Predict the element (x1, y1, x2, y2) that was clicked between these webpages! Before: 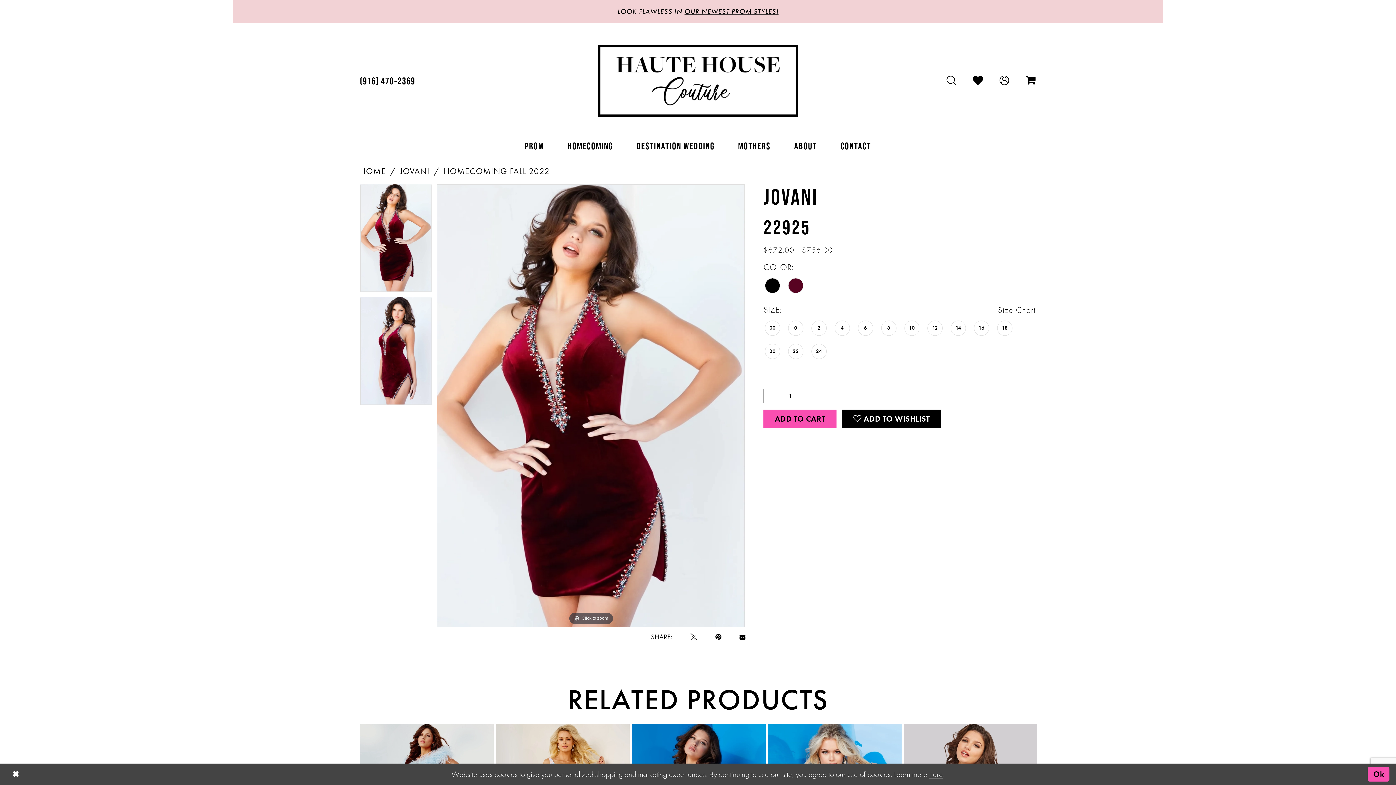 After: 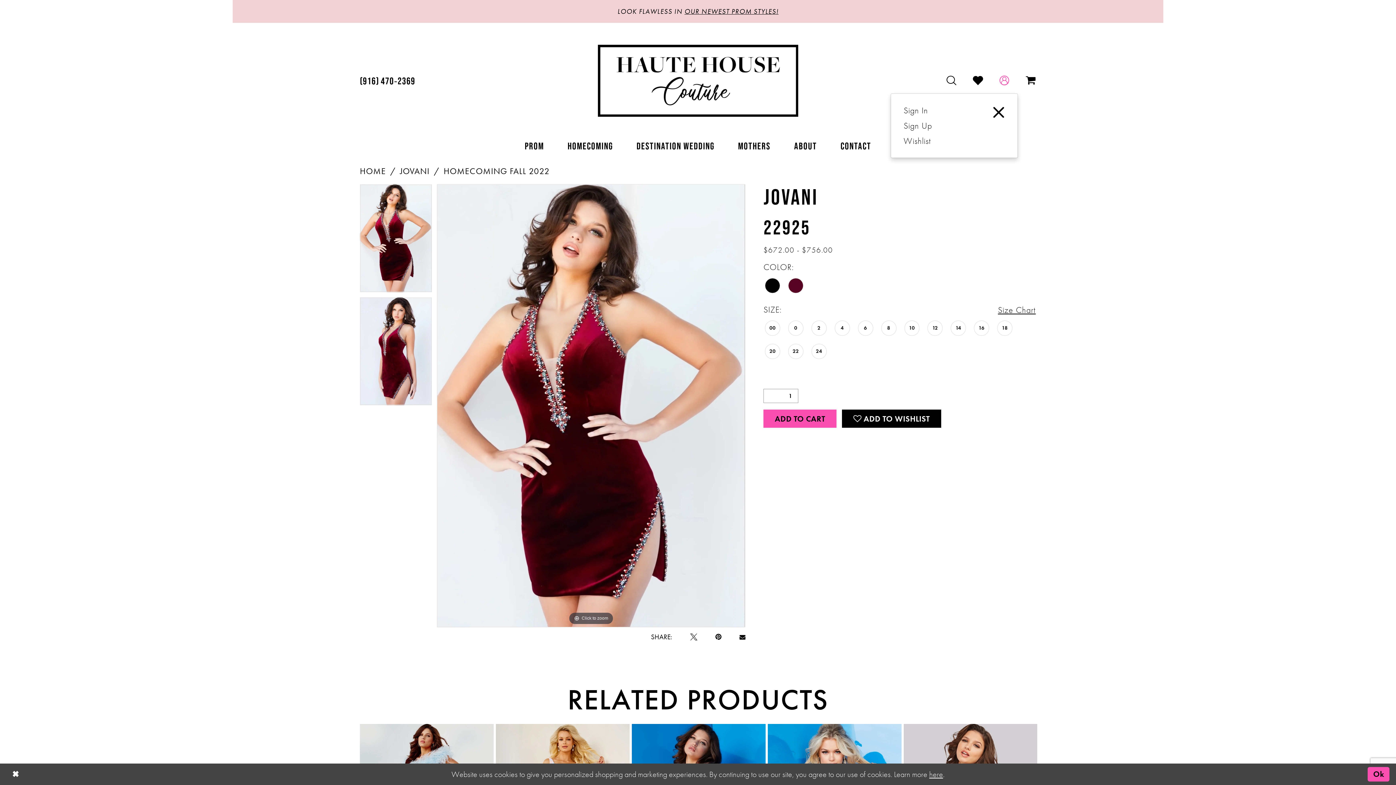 Action: label: Open Account Dialog bbox: (991, 68, 1018, 92)